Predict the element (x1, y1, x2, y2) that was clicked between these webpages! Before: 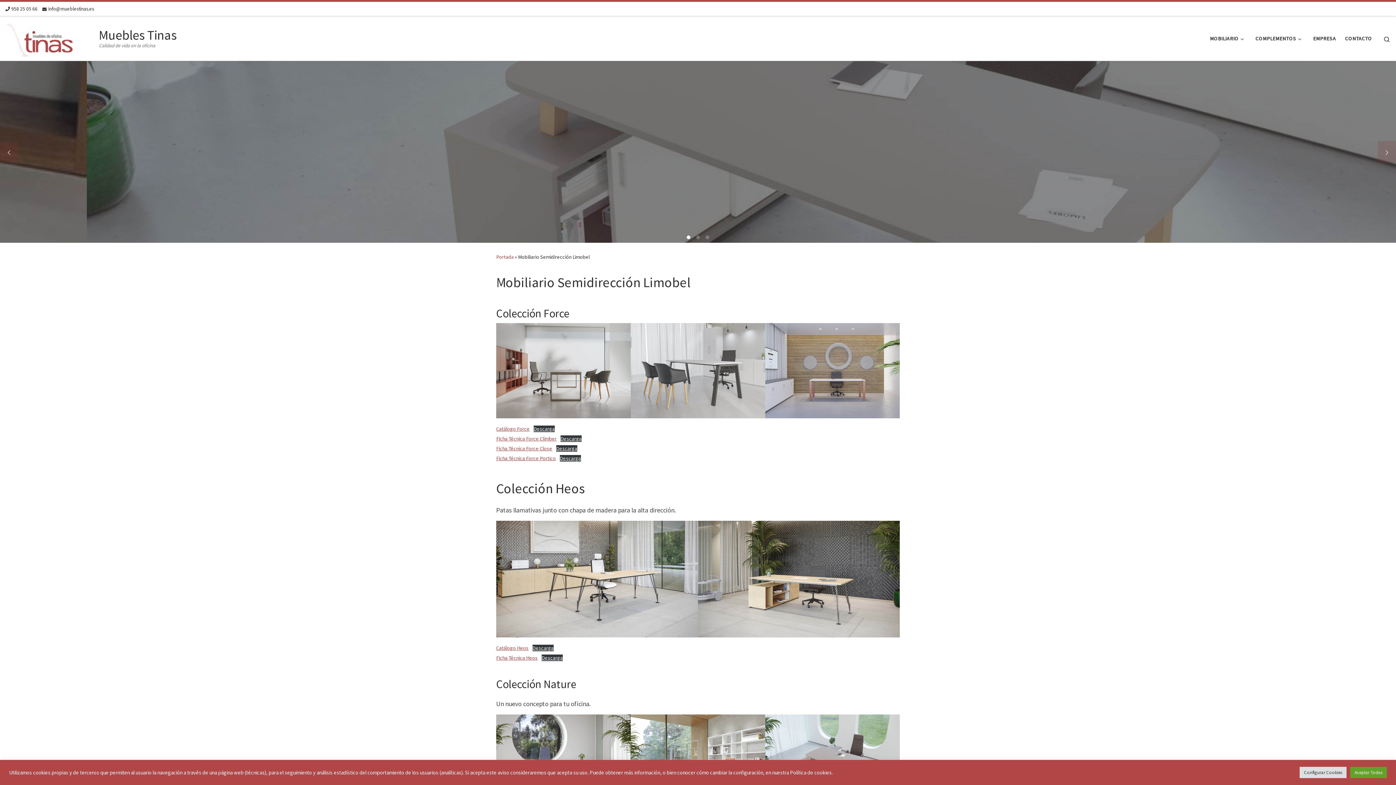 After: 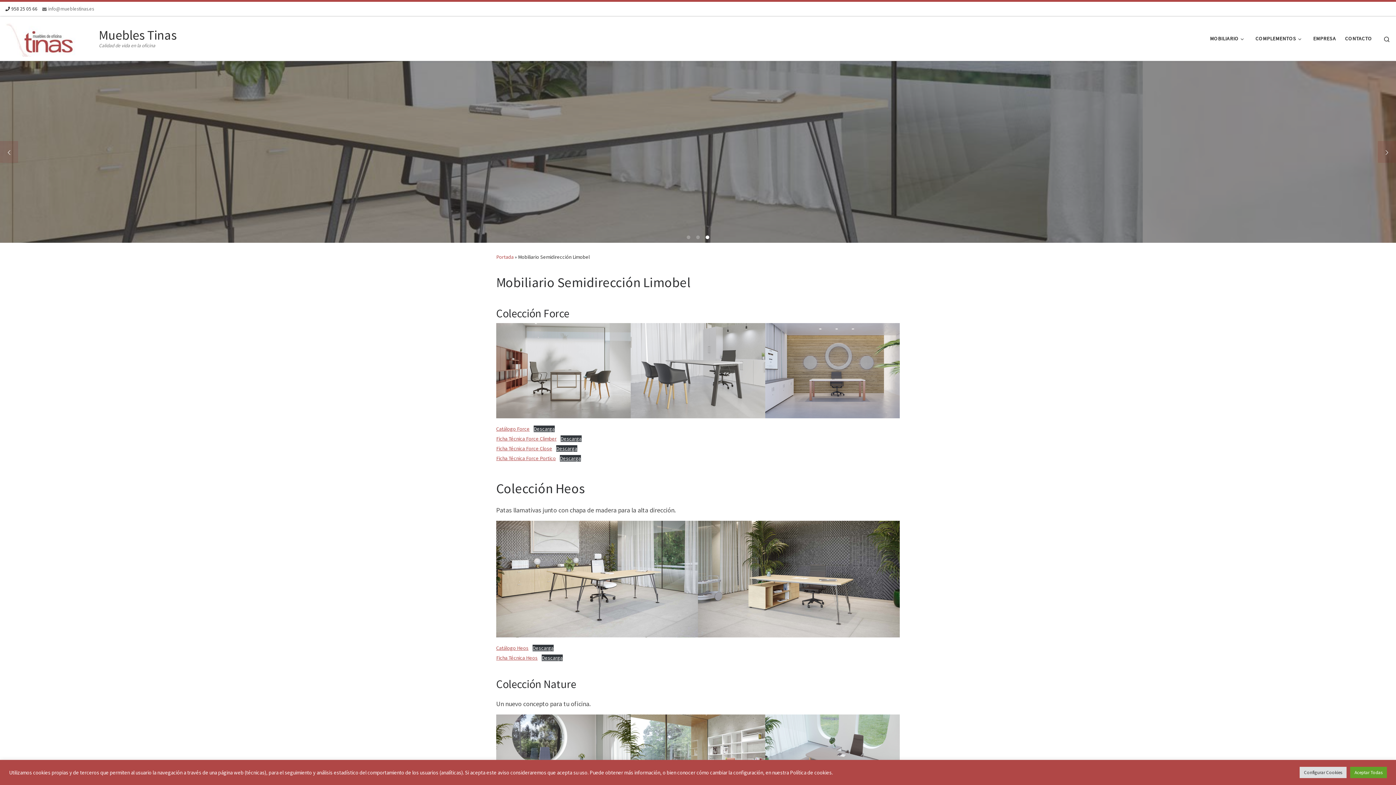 Action: bbox: (42, 5, 93, 12) label: info@mueblestinas.es